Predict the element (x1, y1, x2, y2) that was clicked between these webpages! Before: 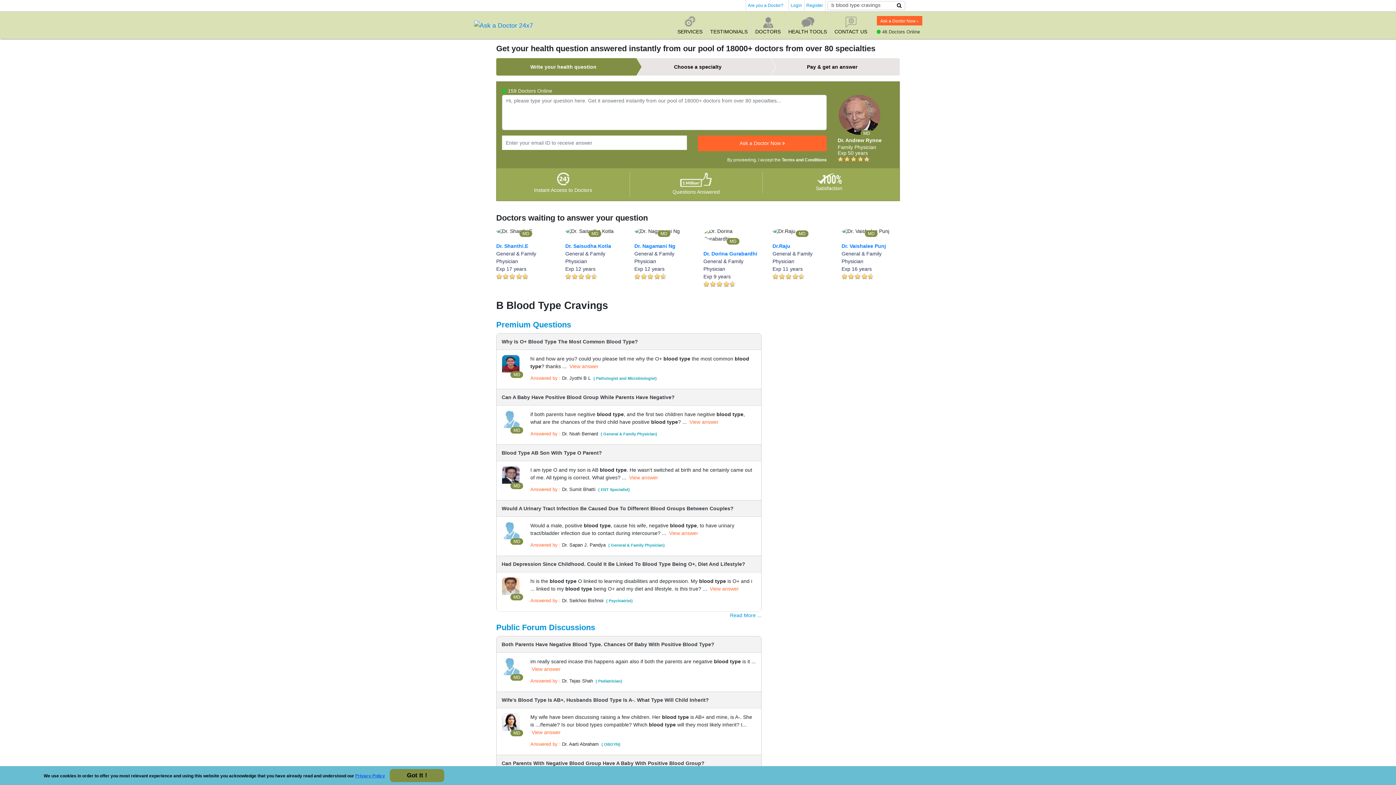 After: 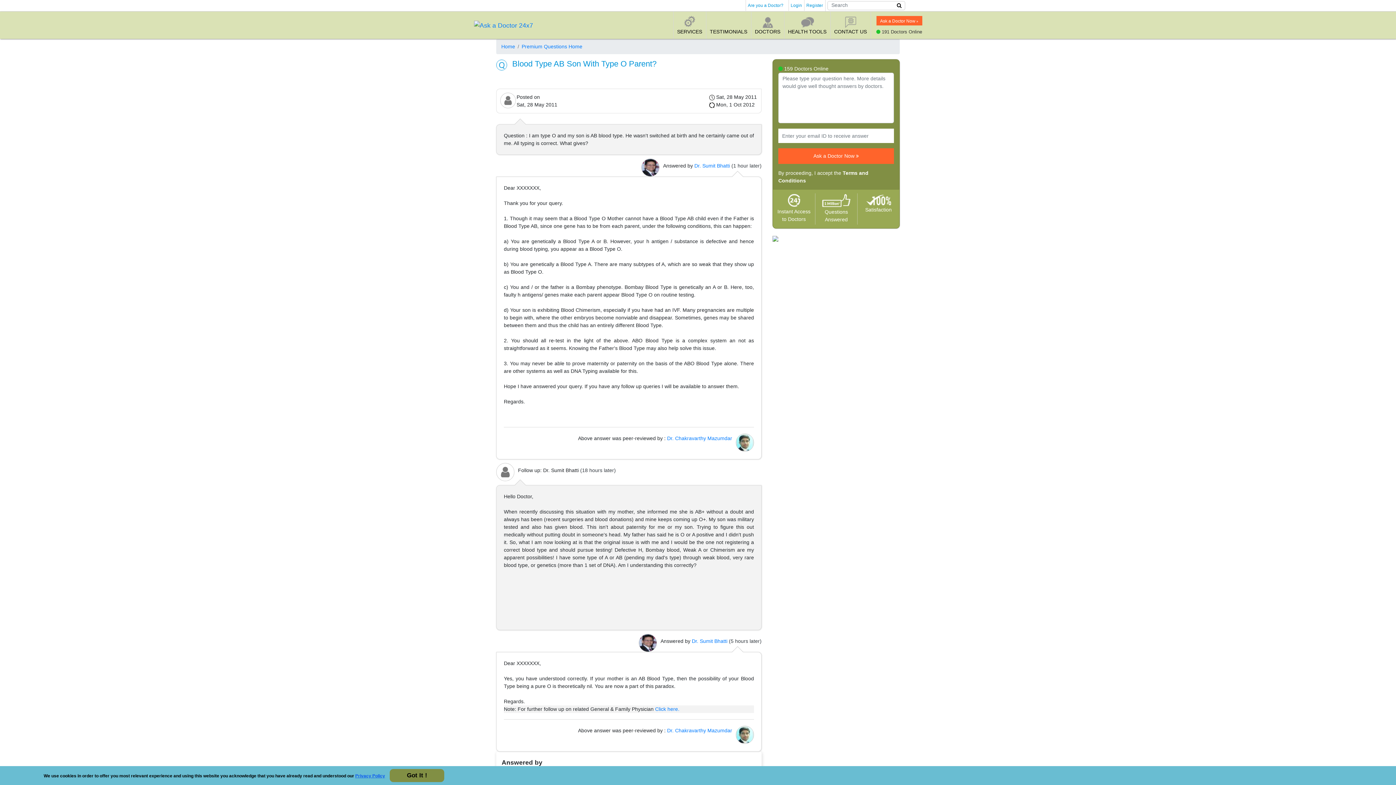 Action: bbox: (501, 450, 756, 456) label: Blood Type AB Son With Type O Parent?